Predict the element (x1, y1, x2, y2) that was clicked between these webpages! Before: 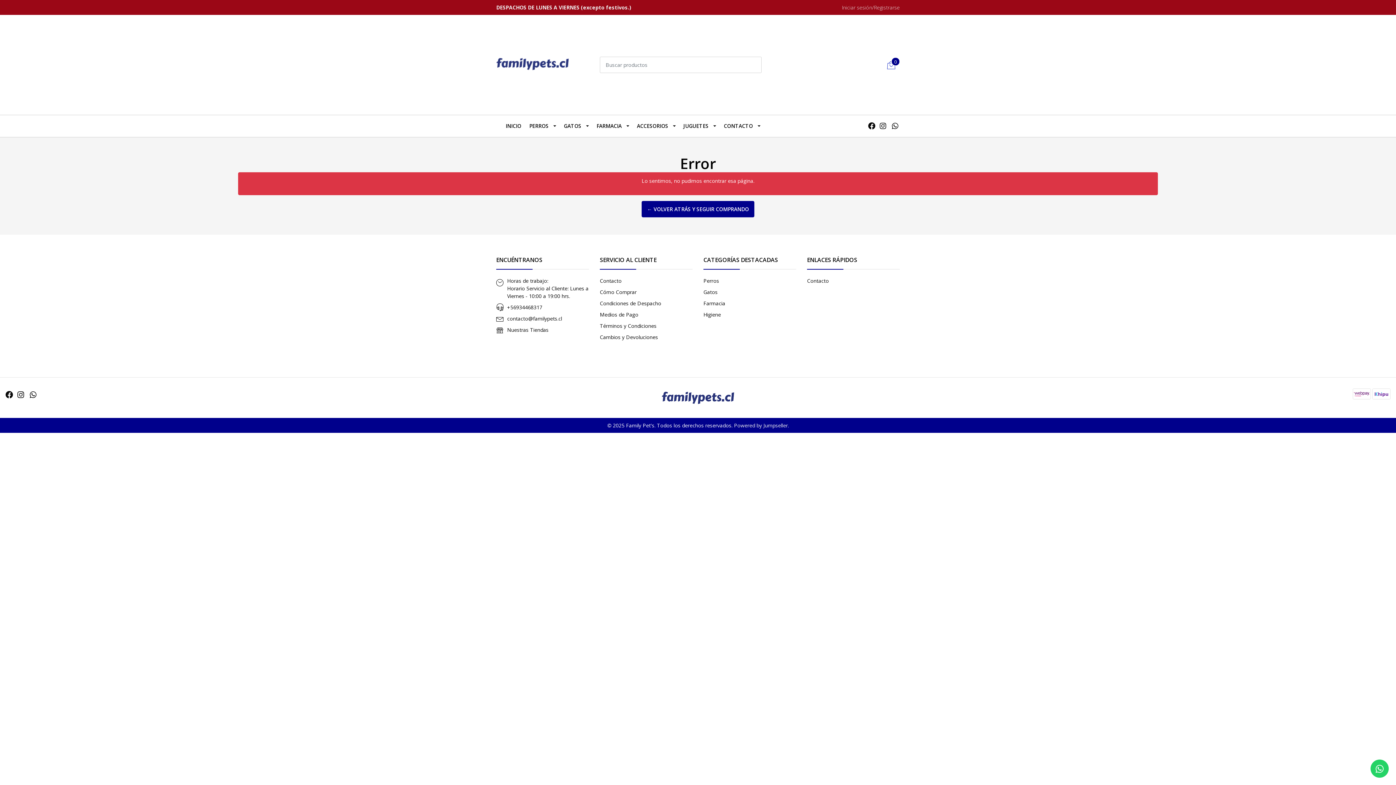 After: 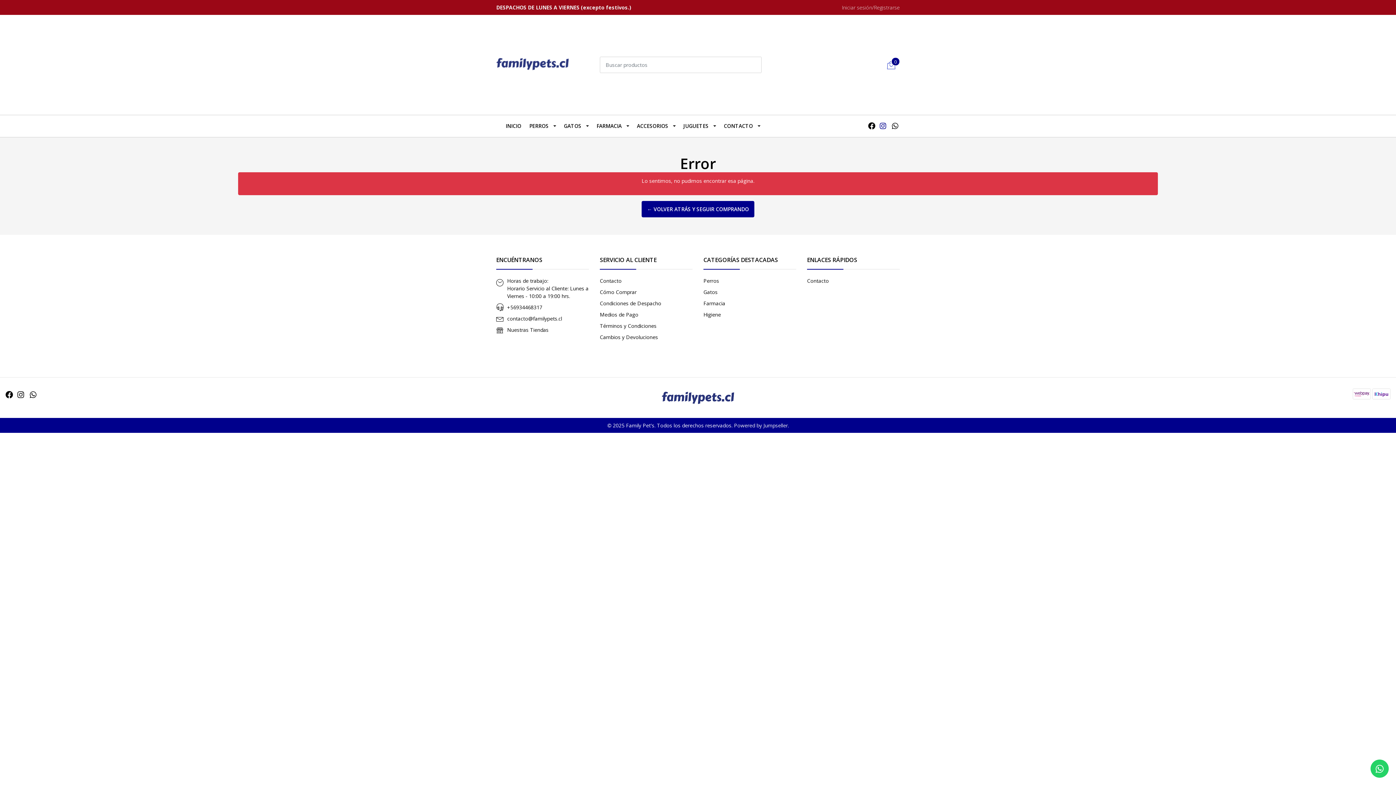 Action: bbox: (880, 121, 886, 130)